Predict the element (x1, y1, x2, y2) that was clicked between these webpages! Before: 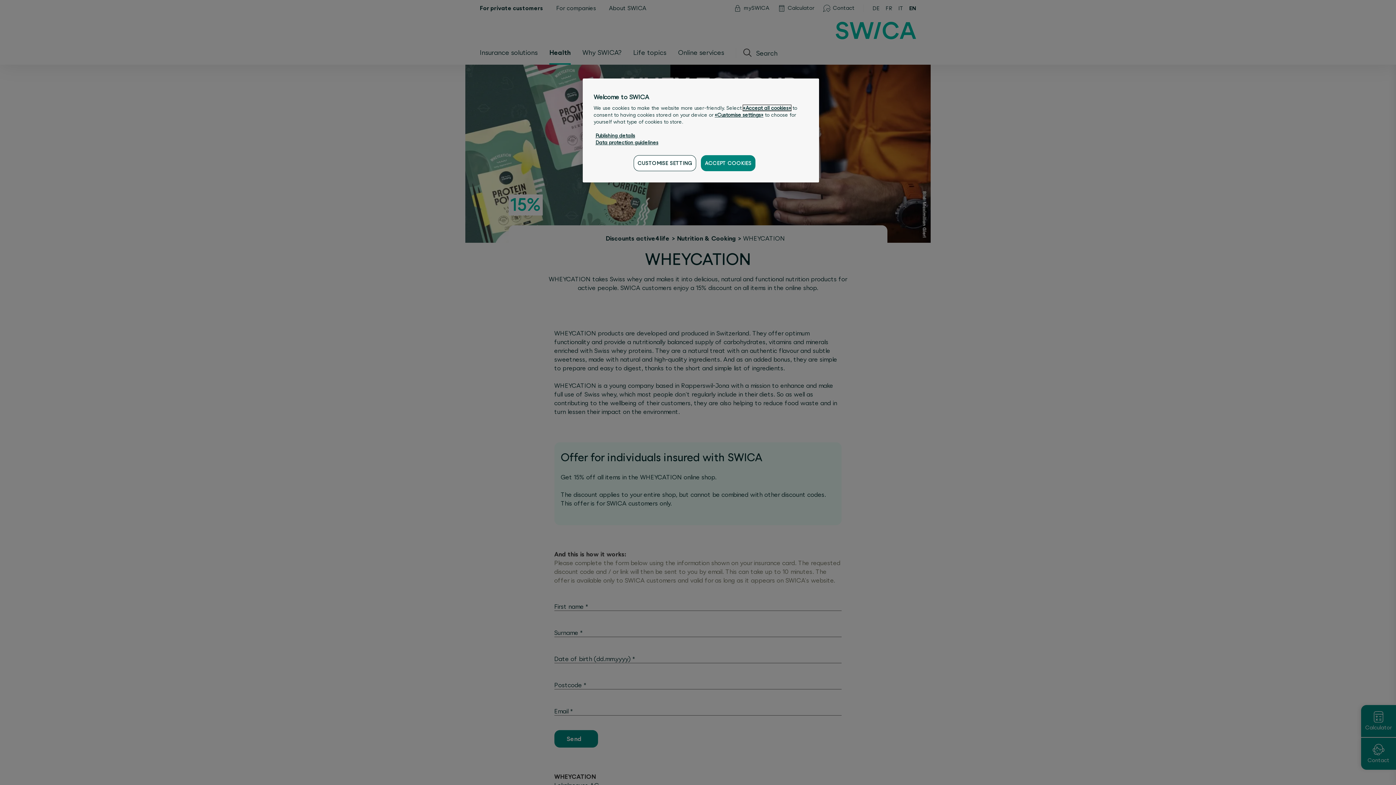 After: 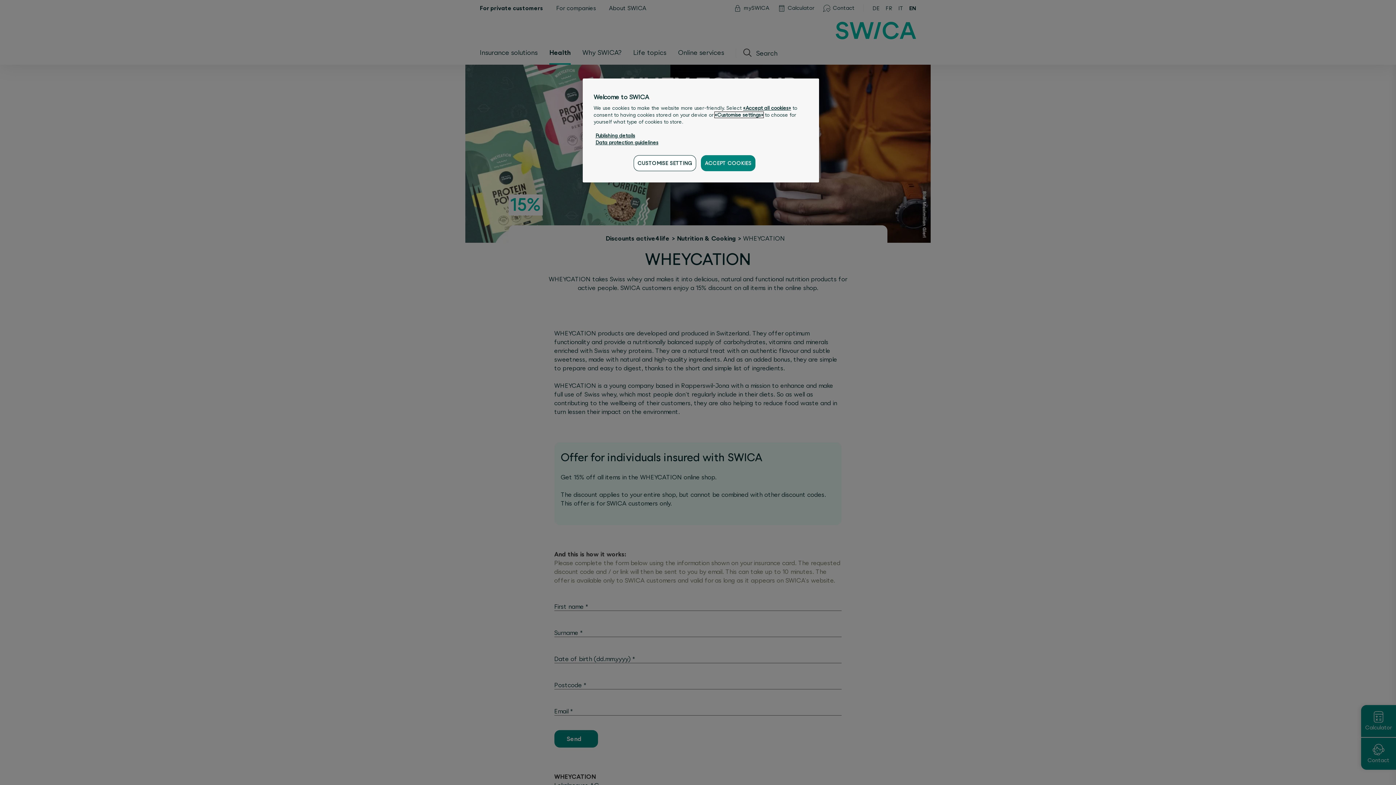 Action: label: «Customise settings» bbox: (714, 112, 763, 117)